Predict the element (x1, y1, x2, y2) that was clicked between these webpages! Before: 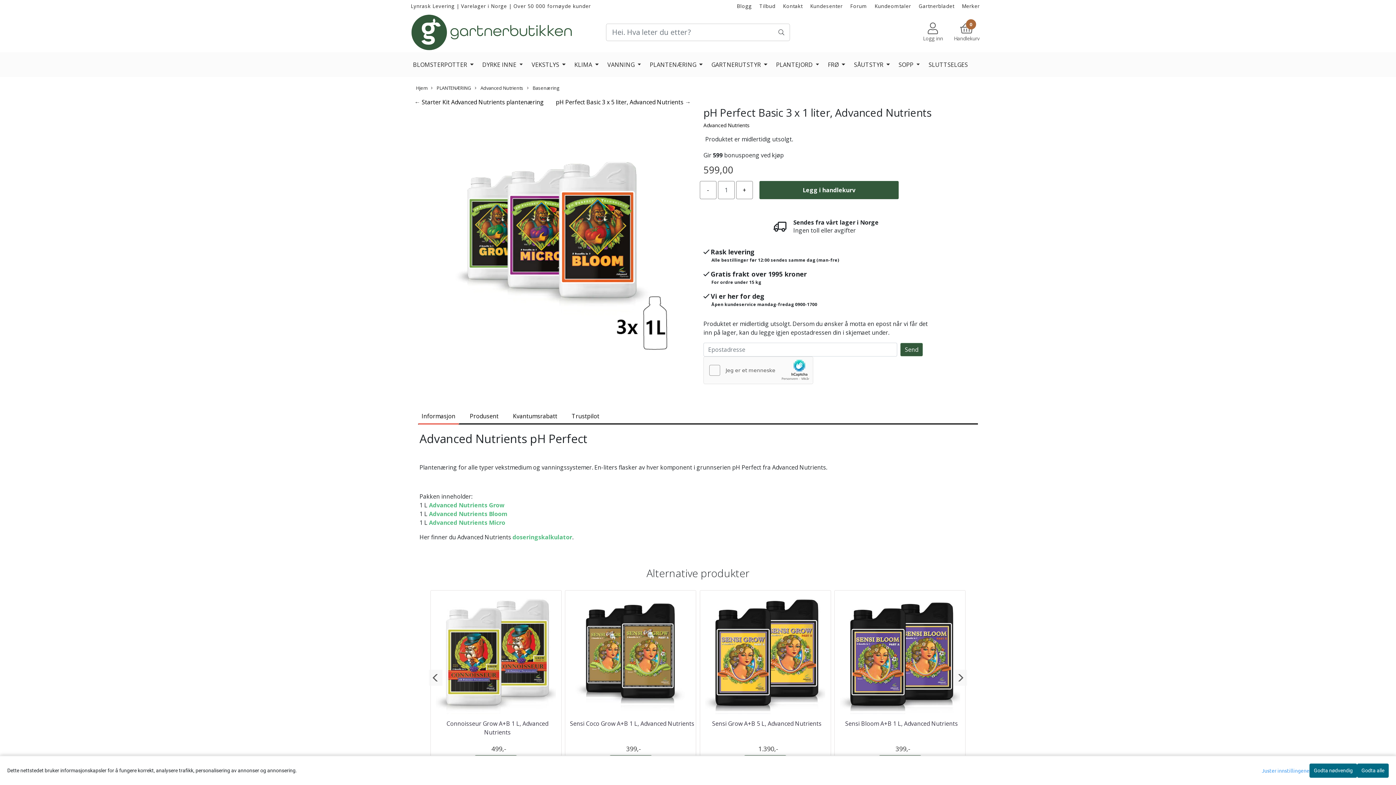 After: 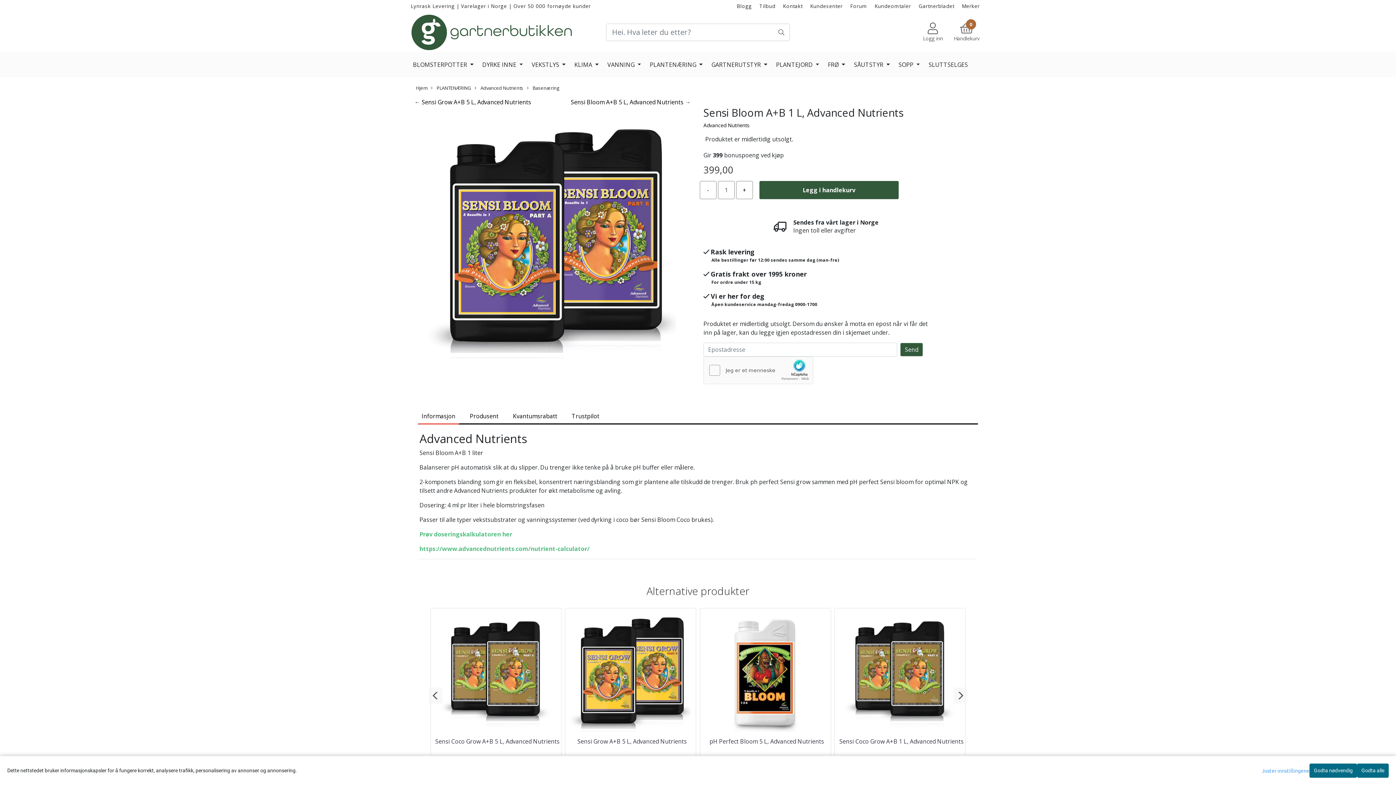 Action: label: Sensi Bloom A+B 1 L, Advanced Nutrients bbox: (845, 720, 958, 728)